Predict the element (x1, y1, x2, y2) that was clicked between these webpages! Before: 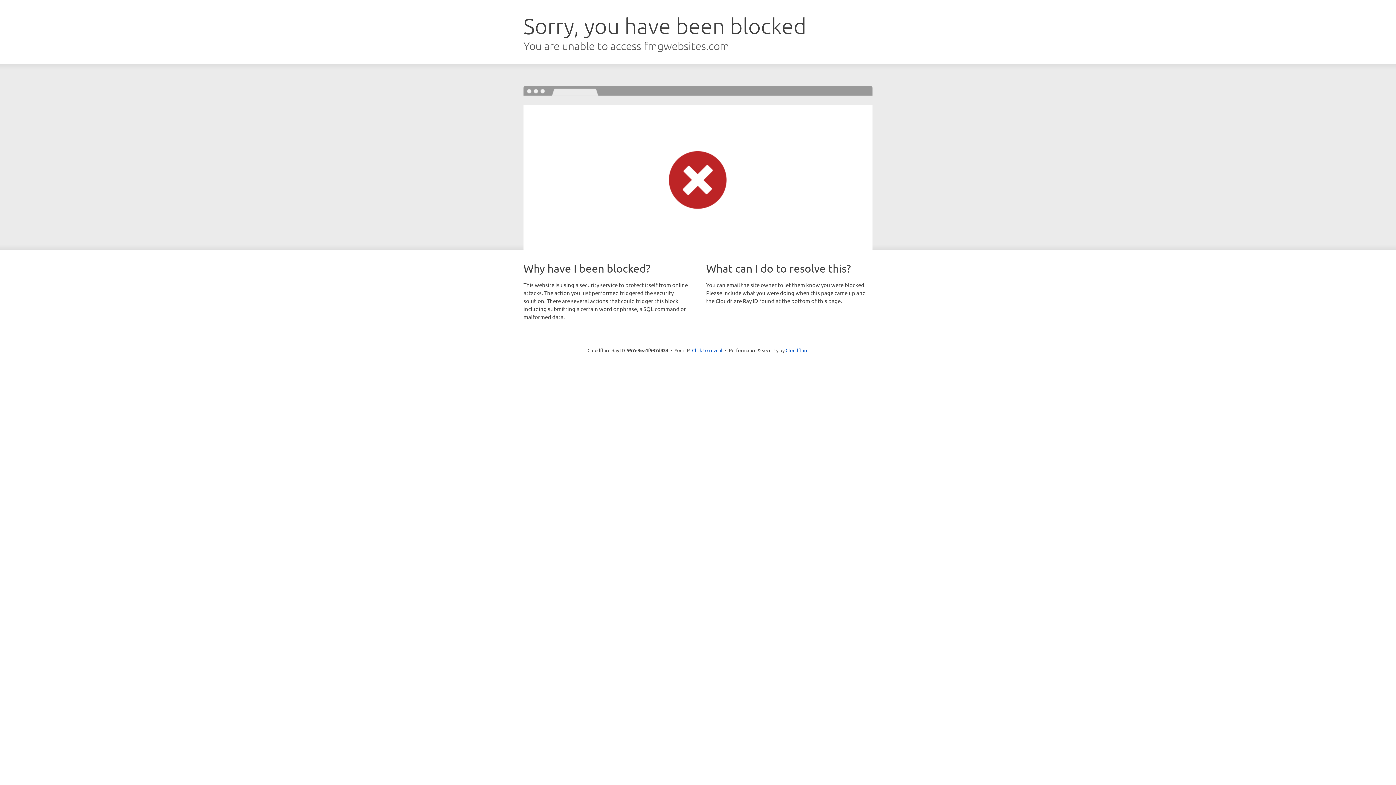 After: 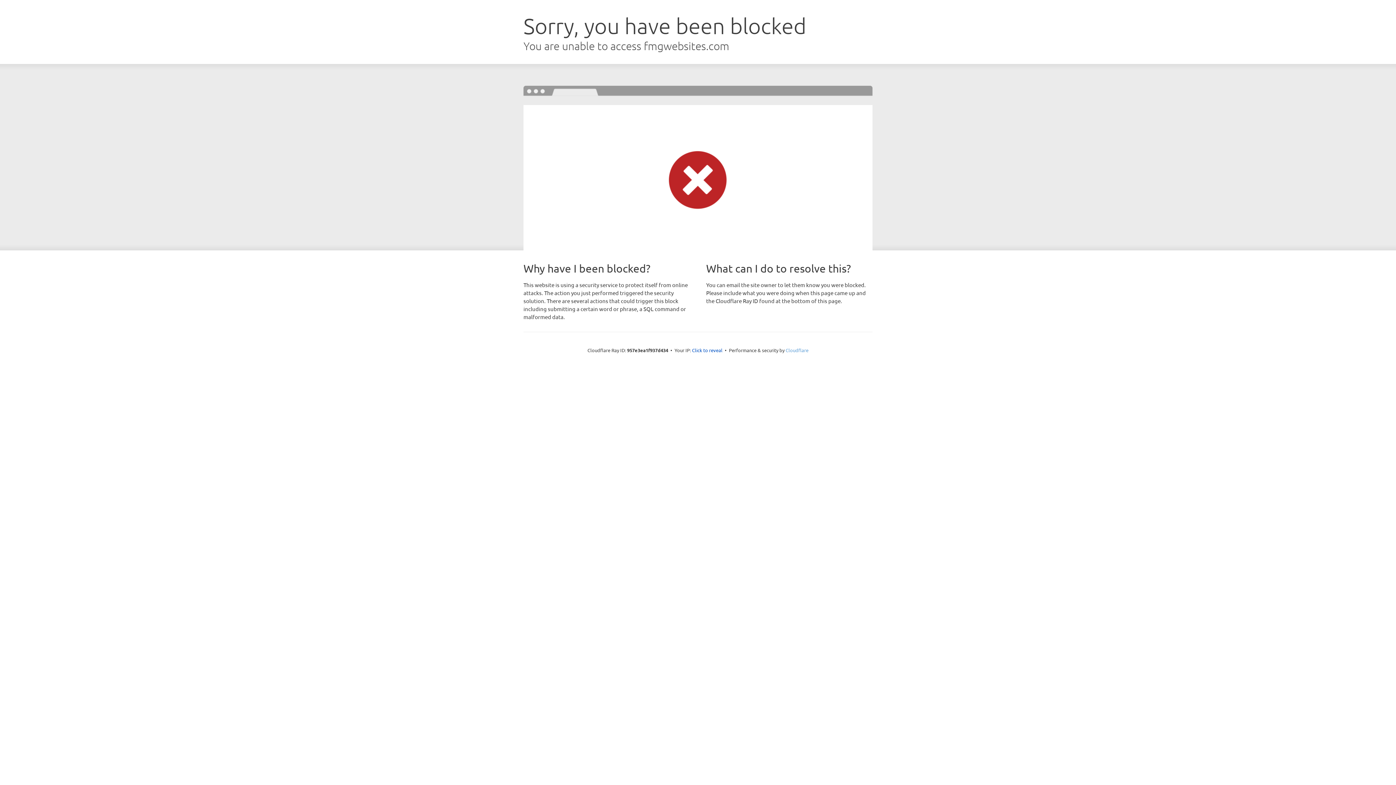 Action: label: Cloudflare bbox: (785, 347, 808, 353)